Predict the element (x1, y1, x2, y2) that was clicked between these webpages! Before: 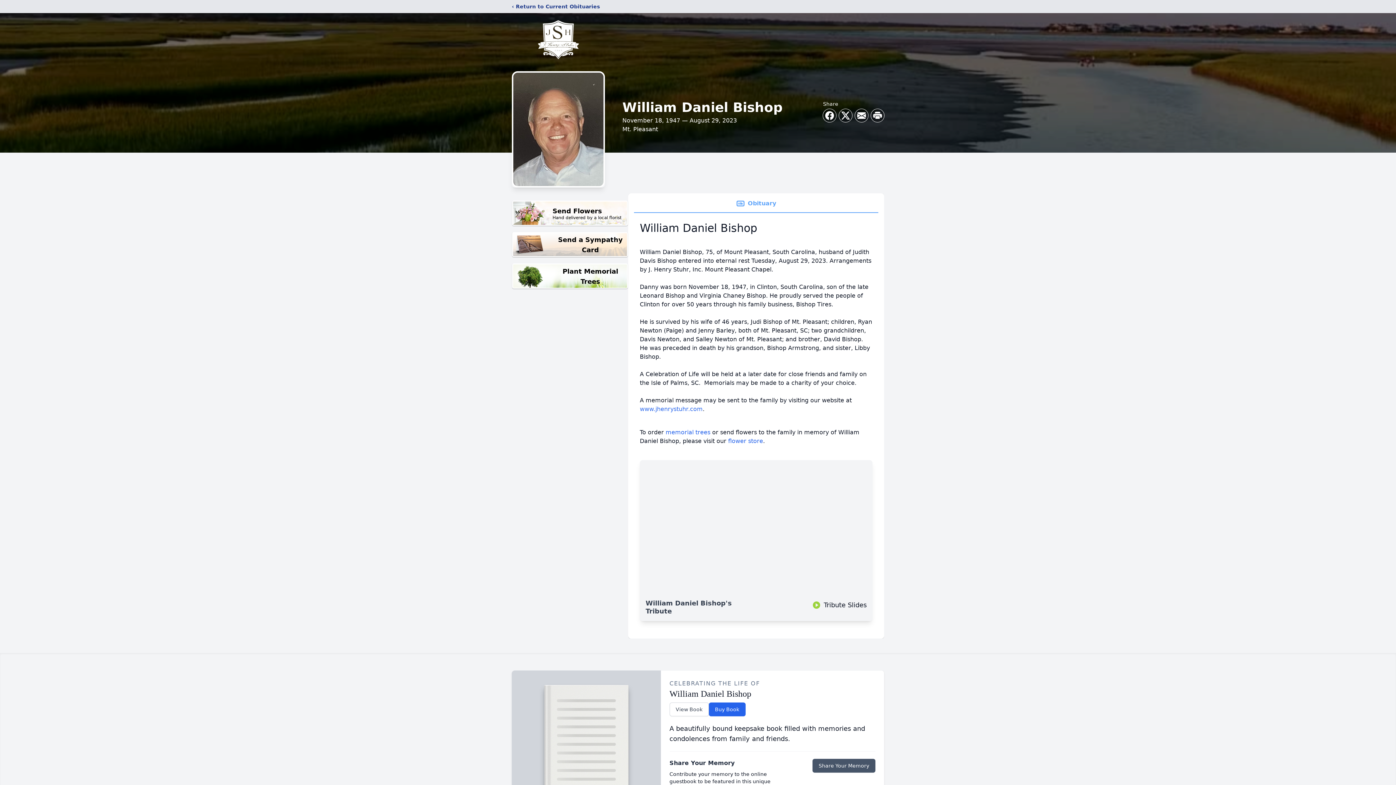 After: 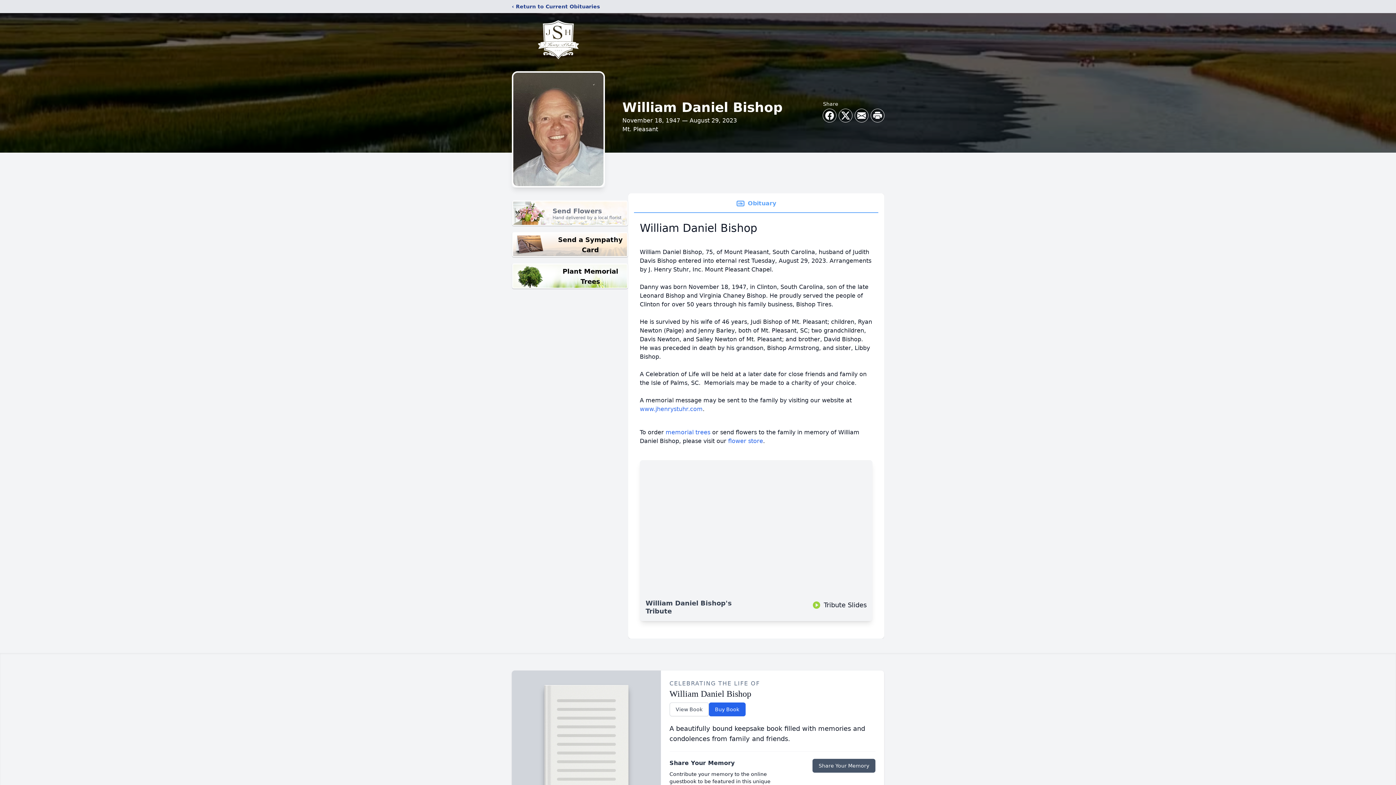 Action: bbox: (512, 200, 628, 226) label: Send Flowers

Hand delivered by a local florist